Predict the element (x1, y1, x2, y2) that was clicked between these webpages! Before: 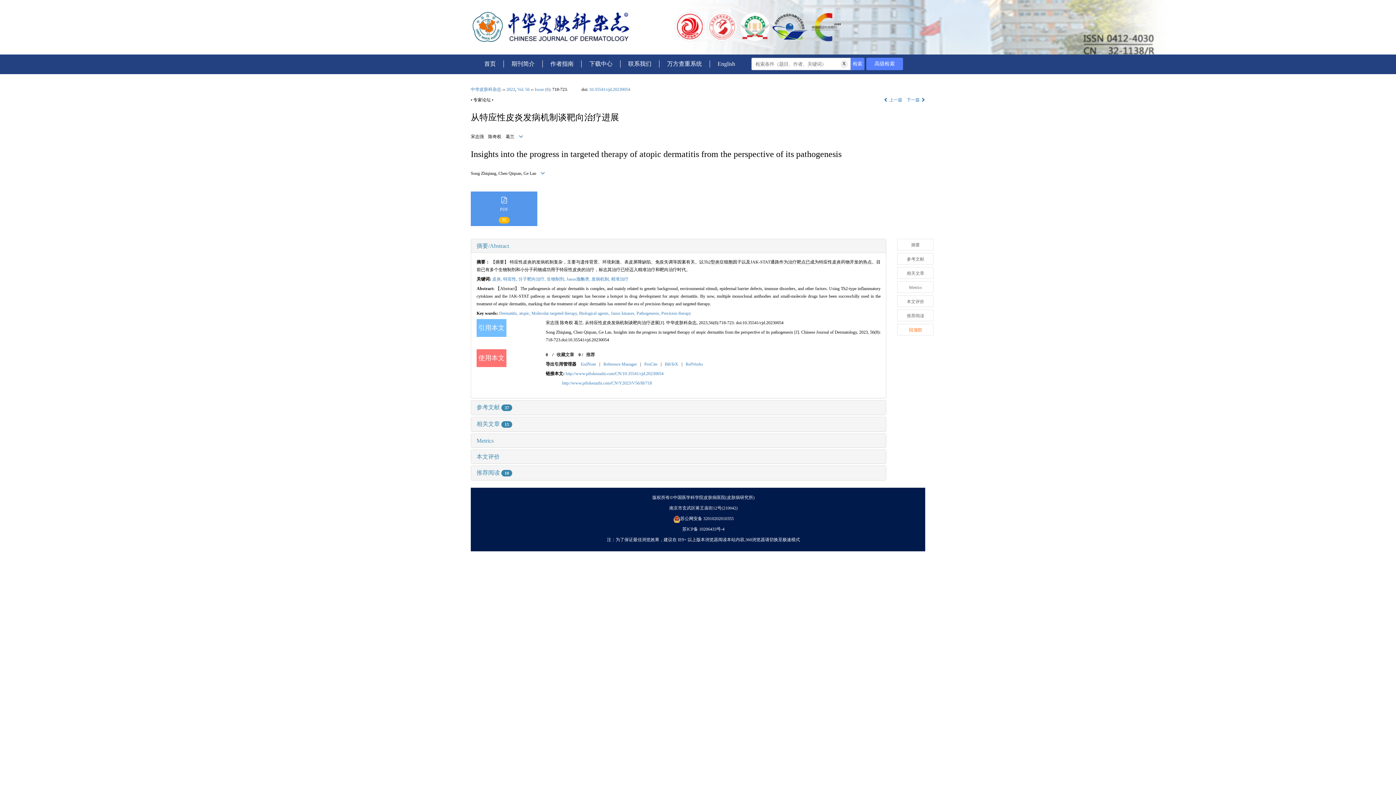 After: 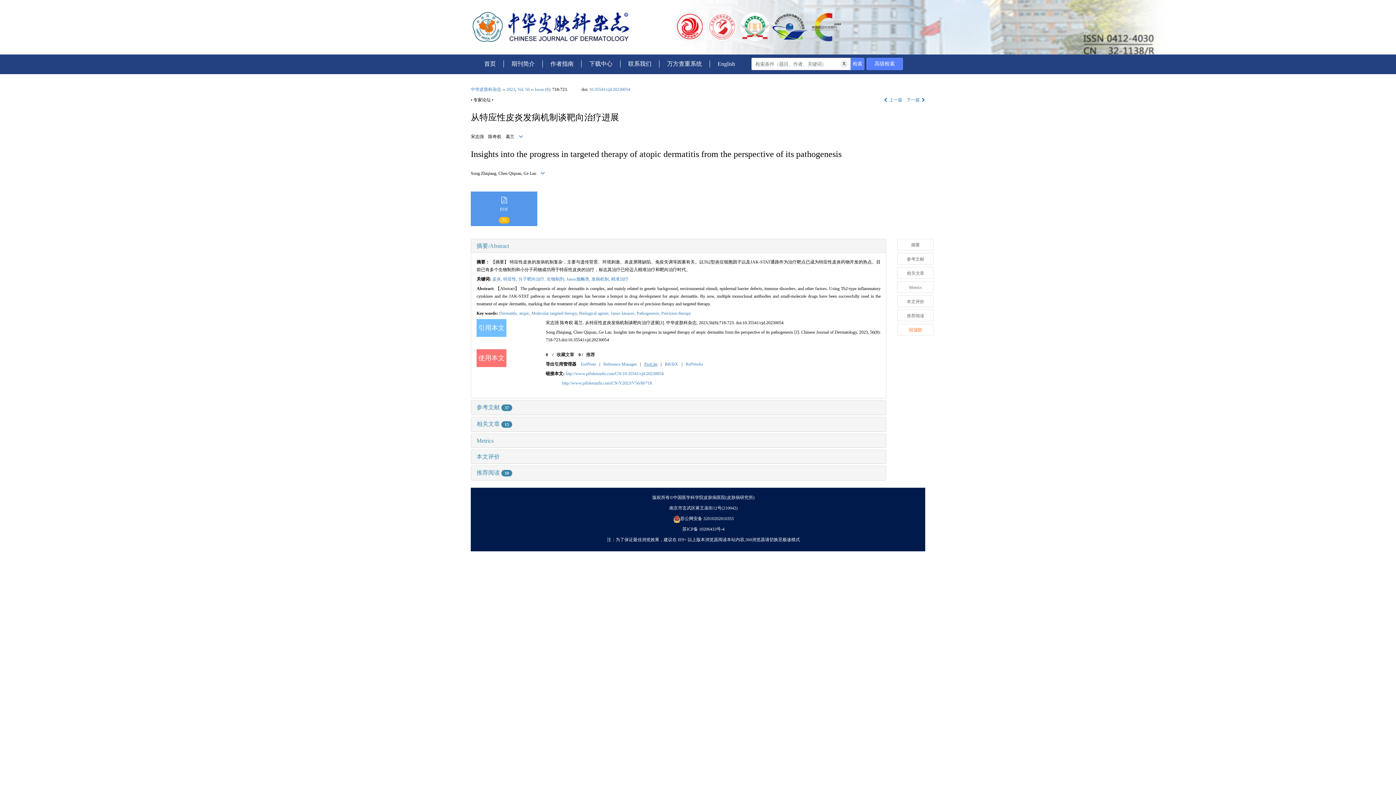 Action: label: ProCite bbox: (641, 361, 660, 366)